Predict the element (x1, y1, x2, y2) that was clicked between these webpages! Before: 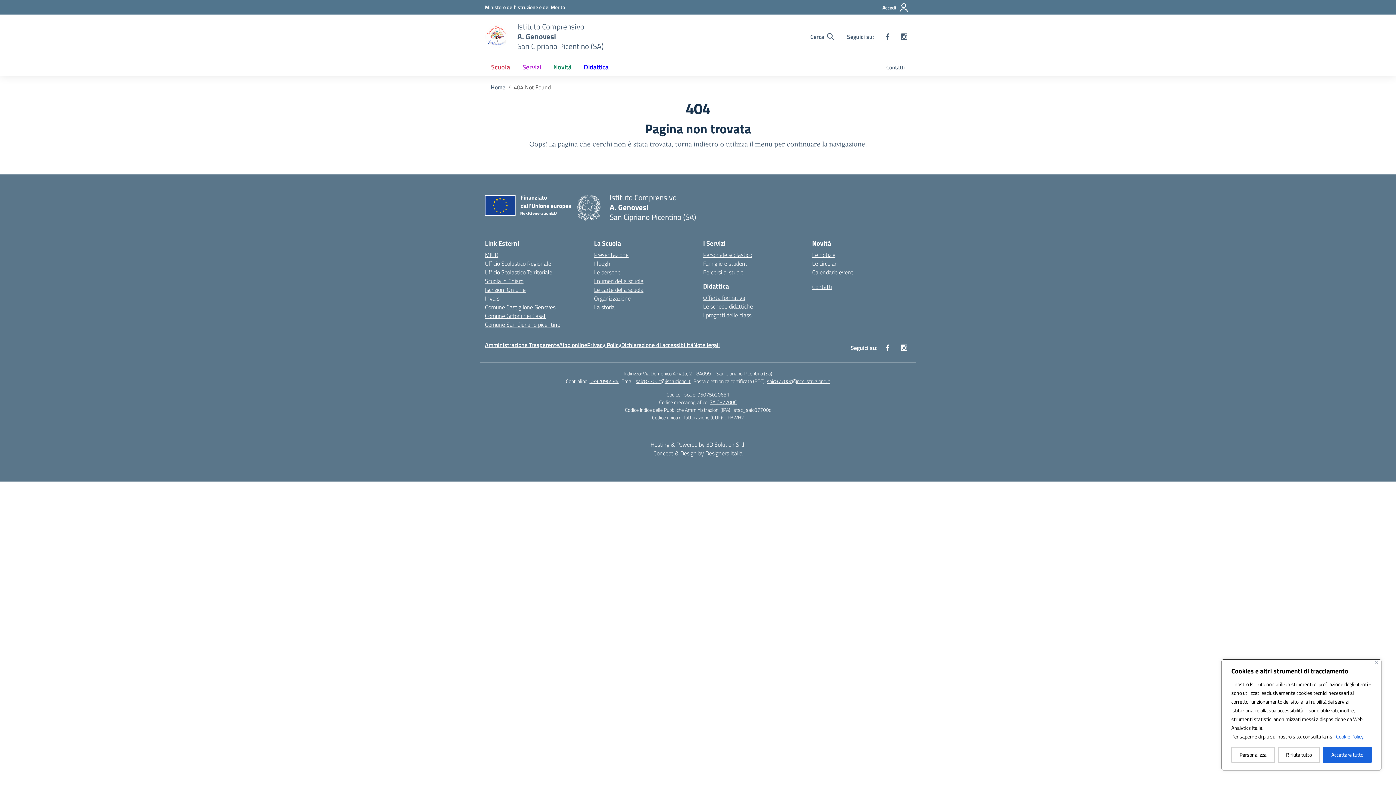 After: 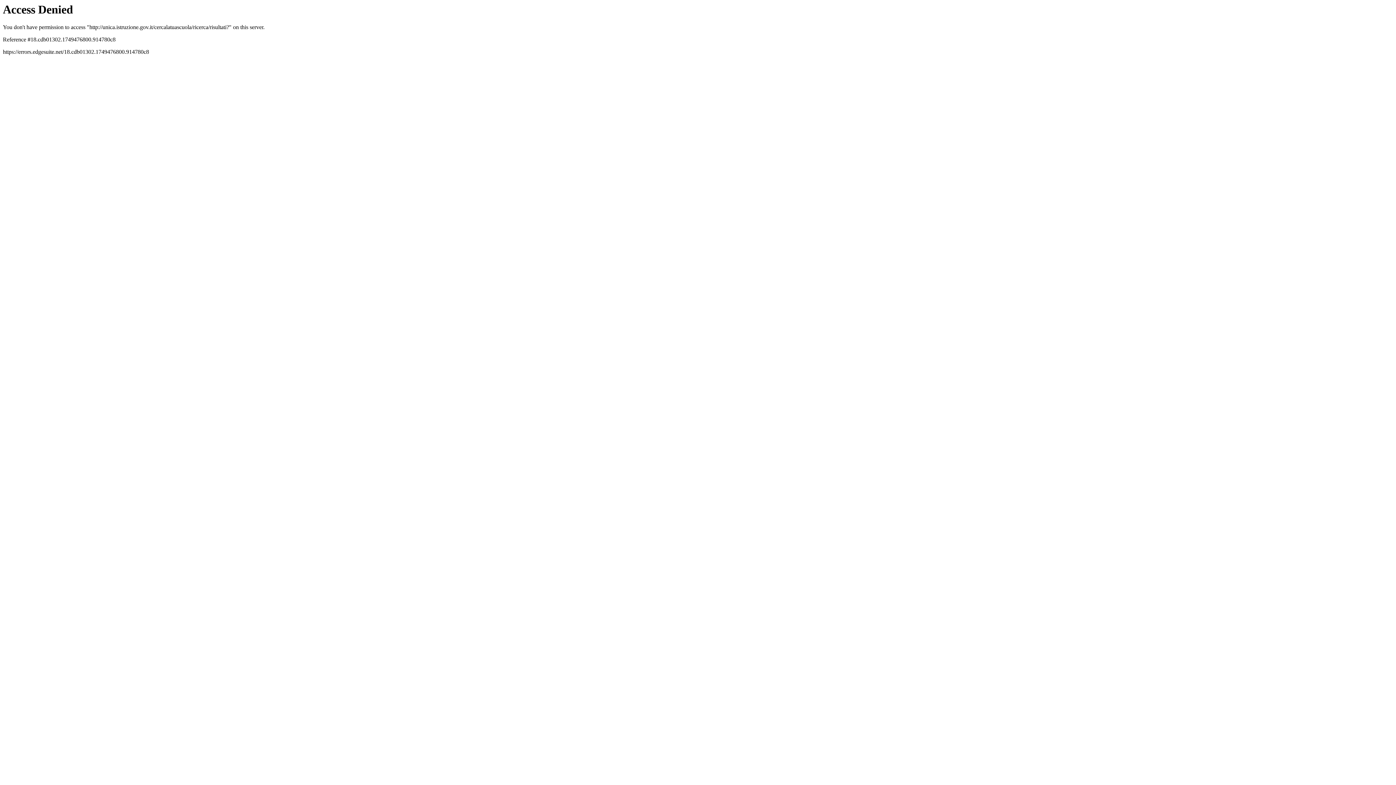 Action: label: SAIC87700C bbox: (709, 398, 737, 406)